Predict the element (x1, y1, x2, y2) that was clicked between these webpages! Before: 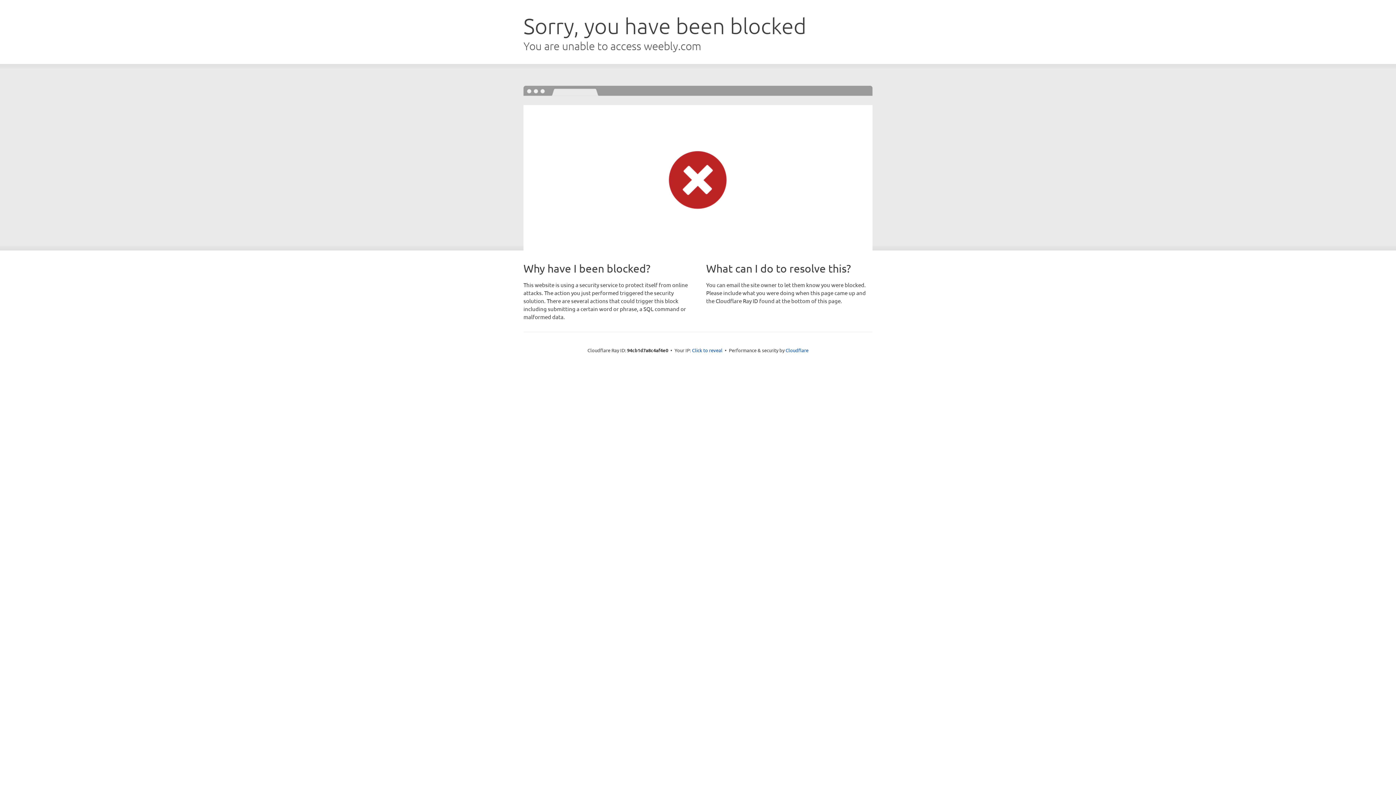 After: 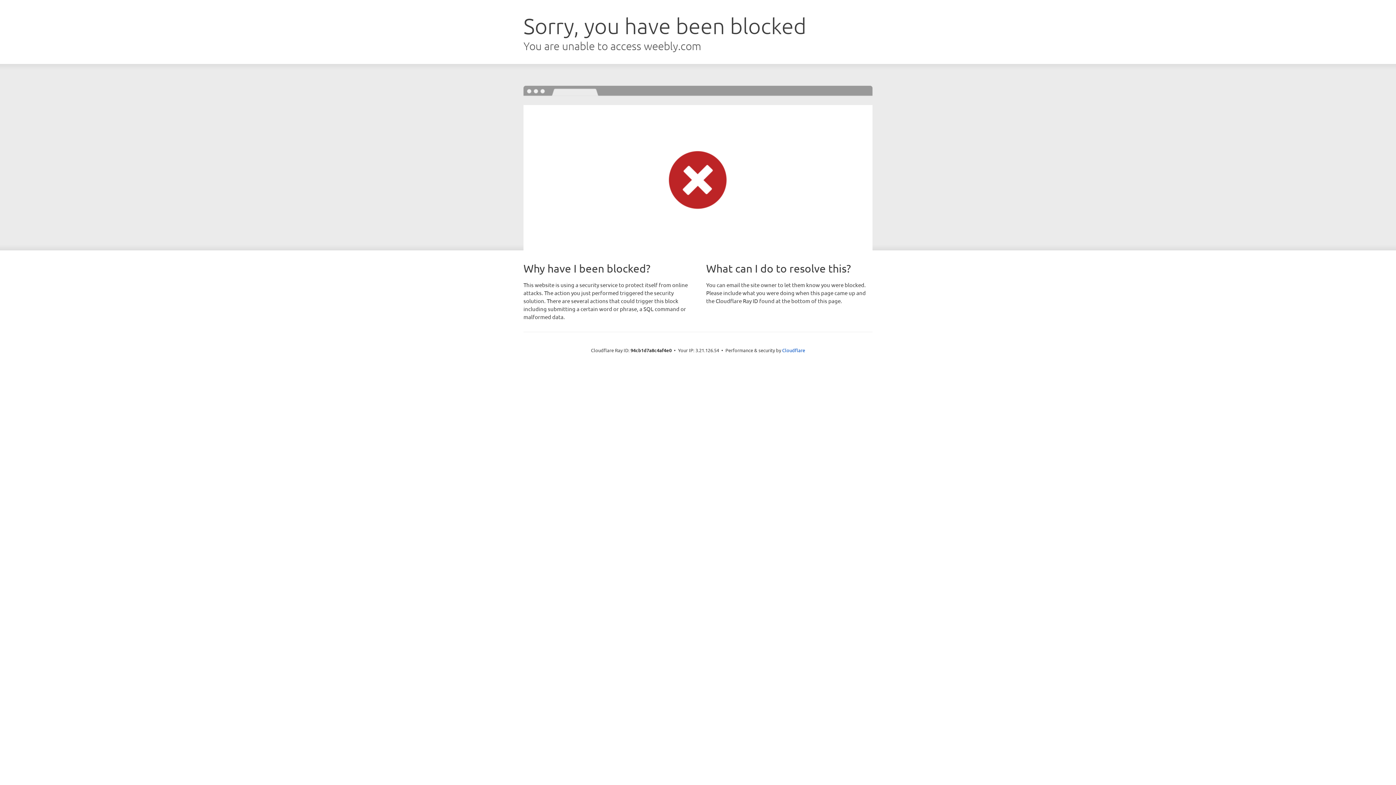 Action: bbox: (692, 346, 722, 353) label: Click to reveal